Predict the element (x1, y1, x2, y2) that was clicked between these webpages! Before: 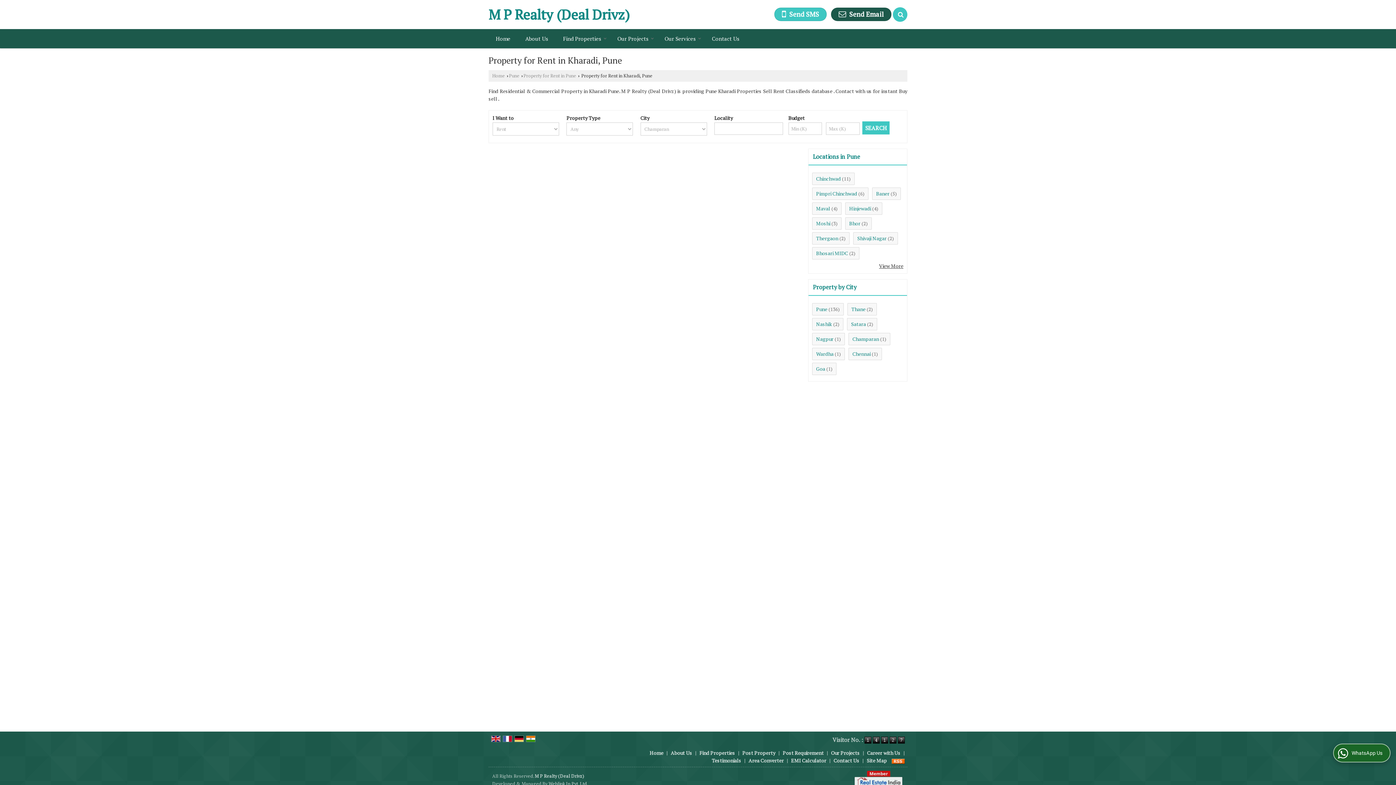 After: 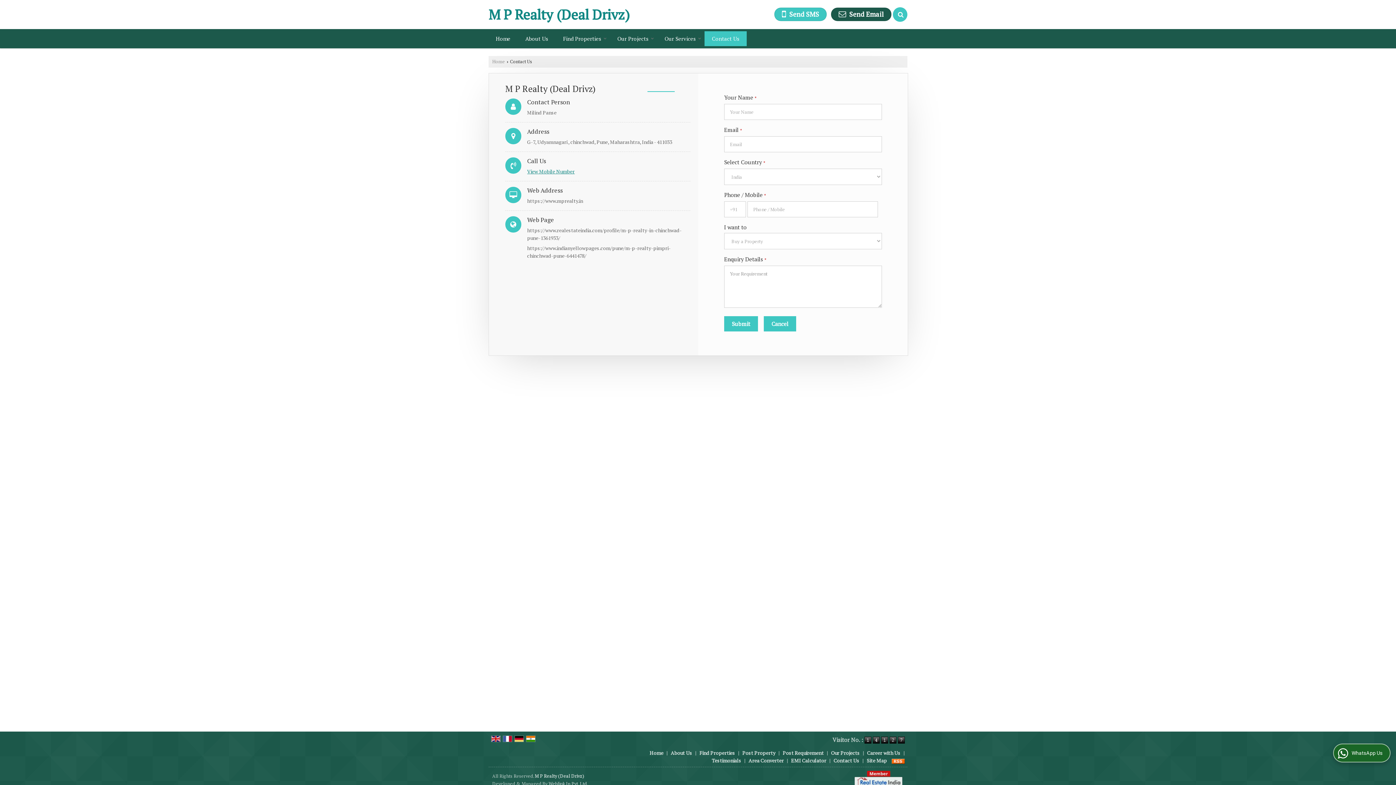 Action: label: Contact Us bbox: (833, 757, 859, 764)